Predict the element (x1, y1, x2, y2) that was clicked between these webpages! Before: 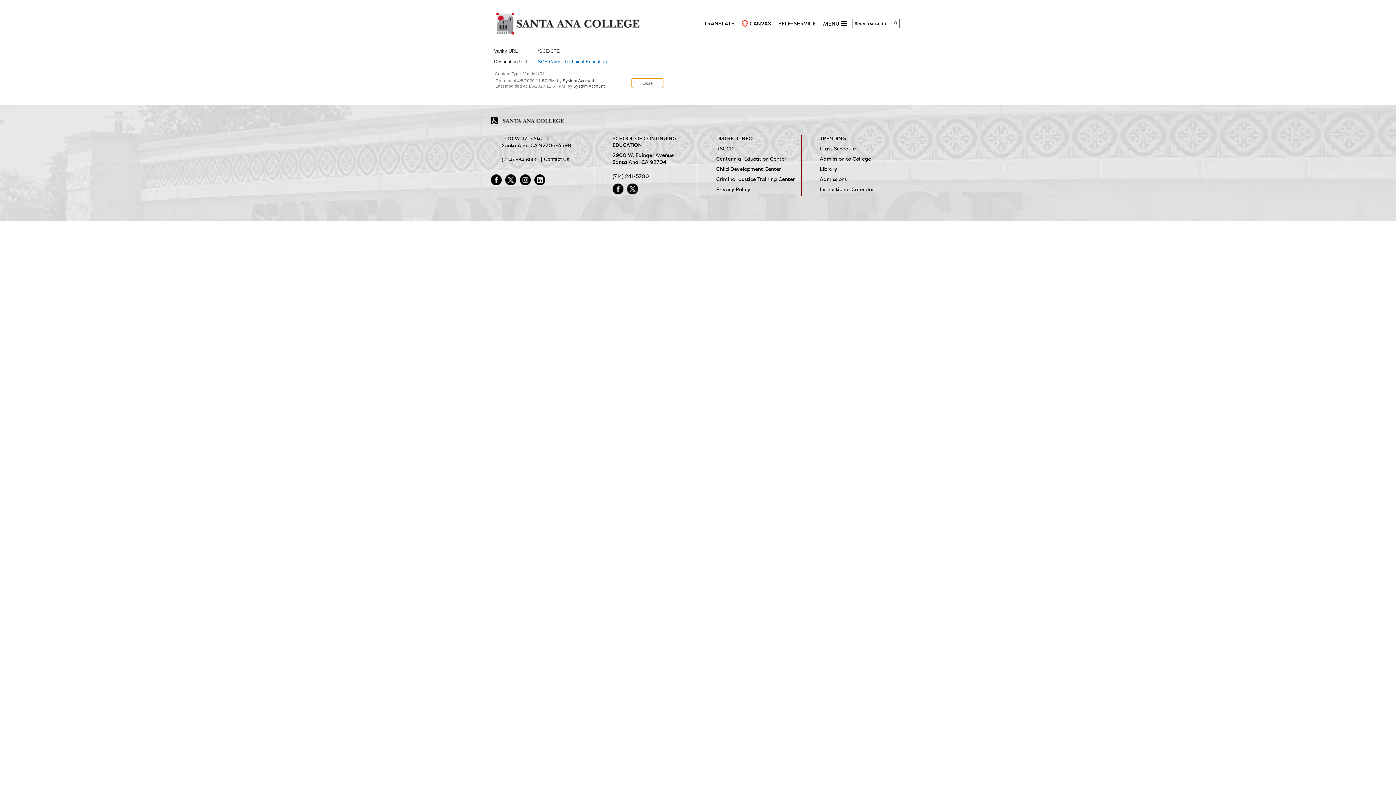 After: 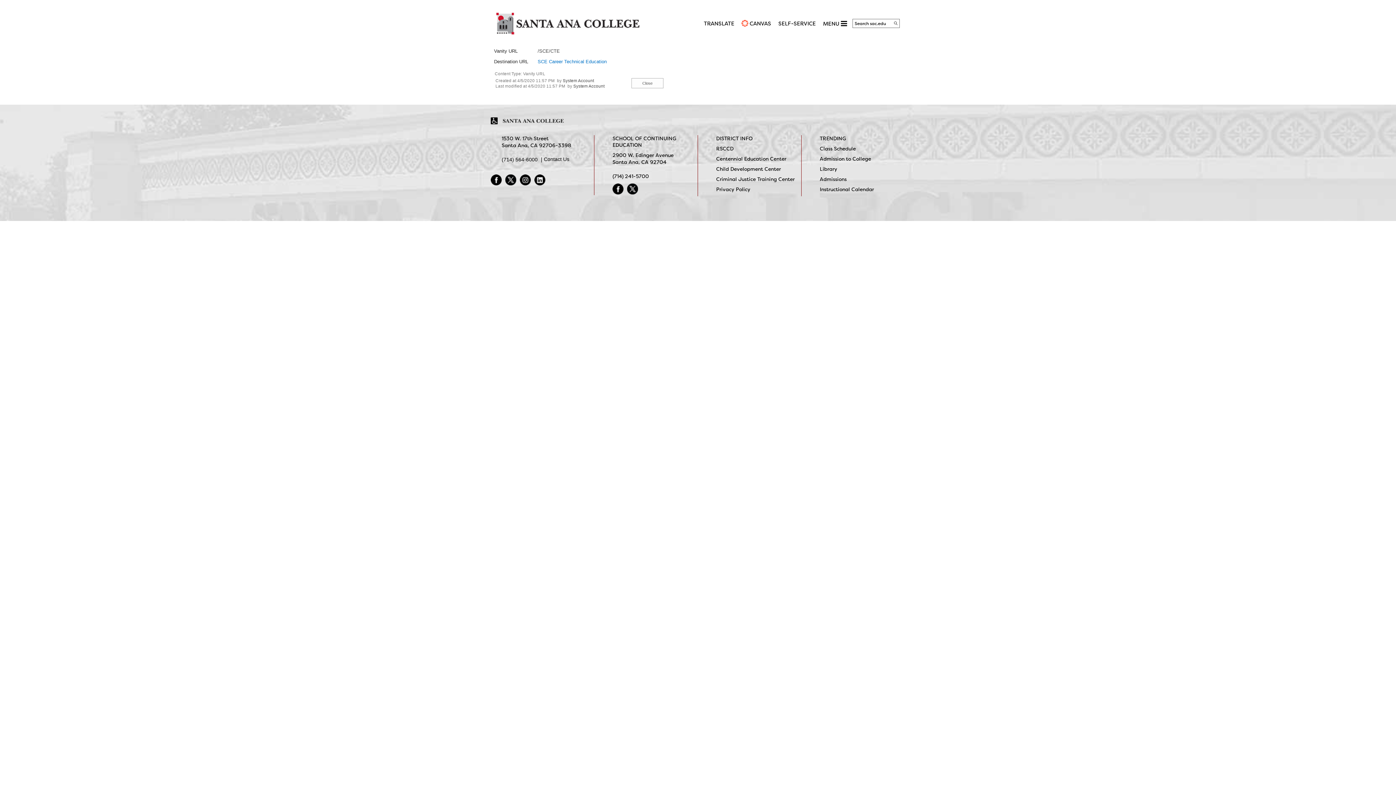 Action: bbox: (505, 176, 516, 182) label: Twitter